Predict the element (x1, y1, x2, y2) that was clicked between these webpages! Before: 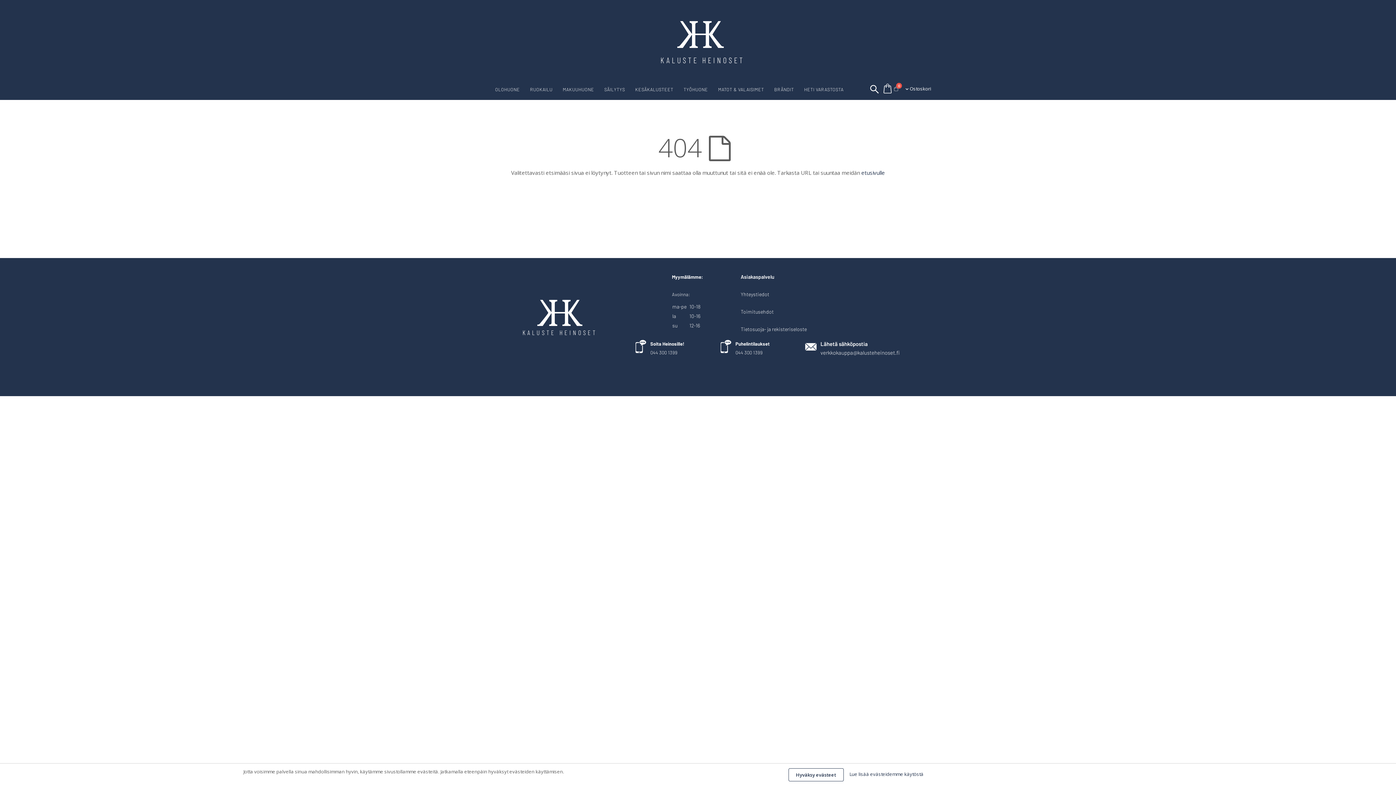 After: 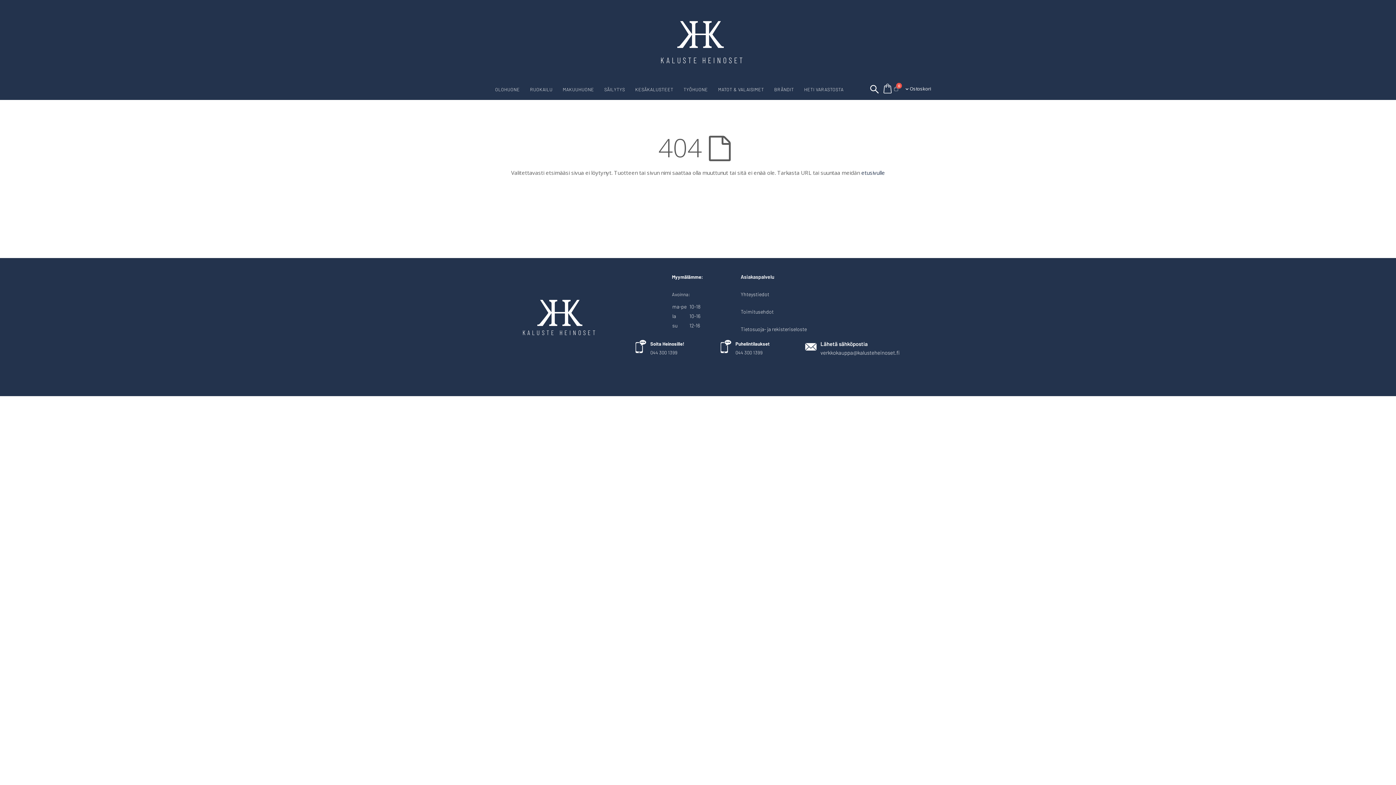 Action: bbox: (788, 768, 843, 781) label: Hyväksy evästeet